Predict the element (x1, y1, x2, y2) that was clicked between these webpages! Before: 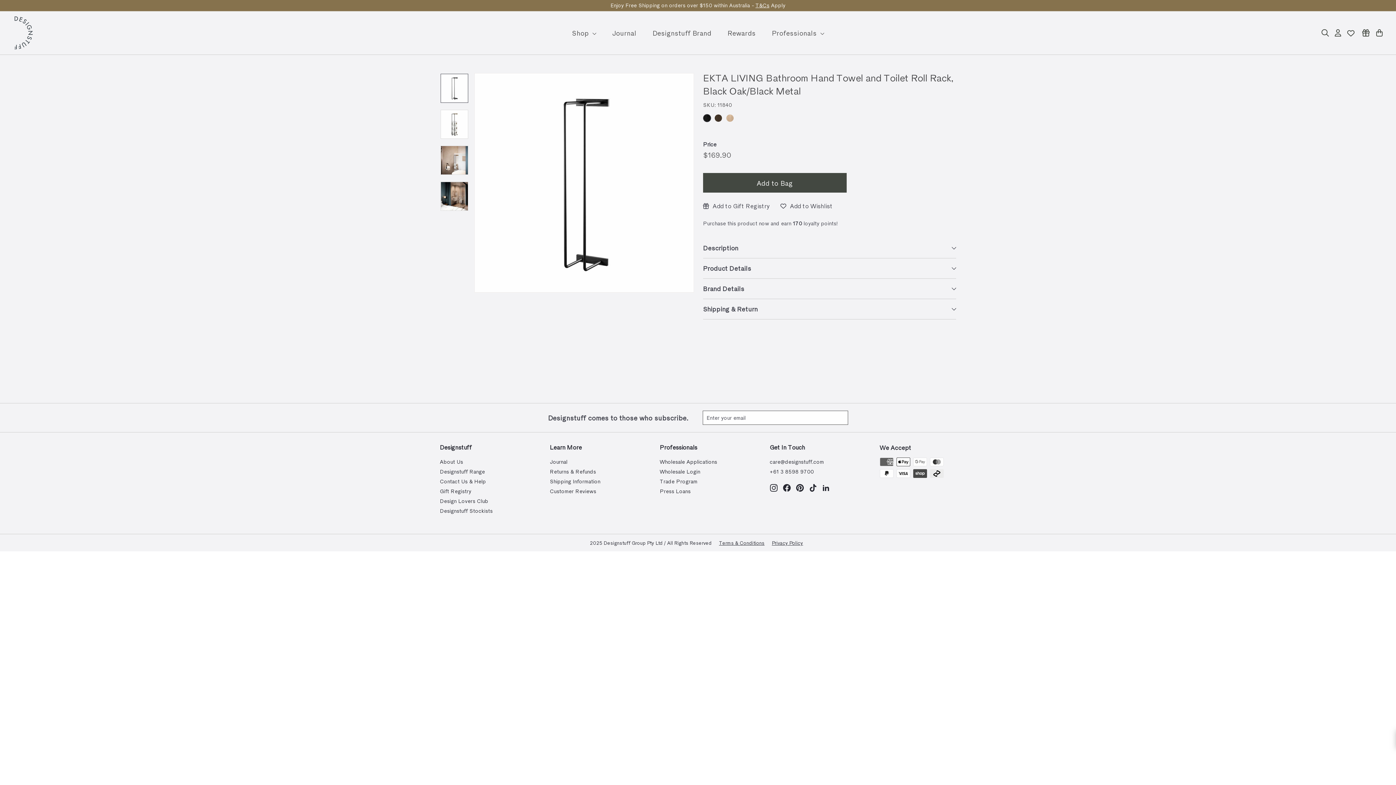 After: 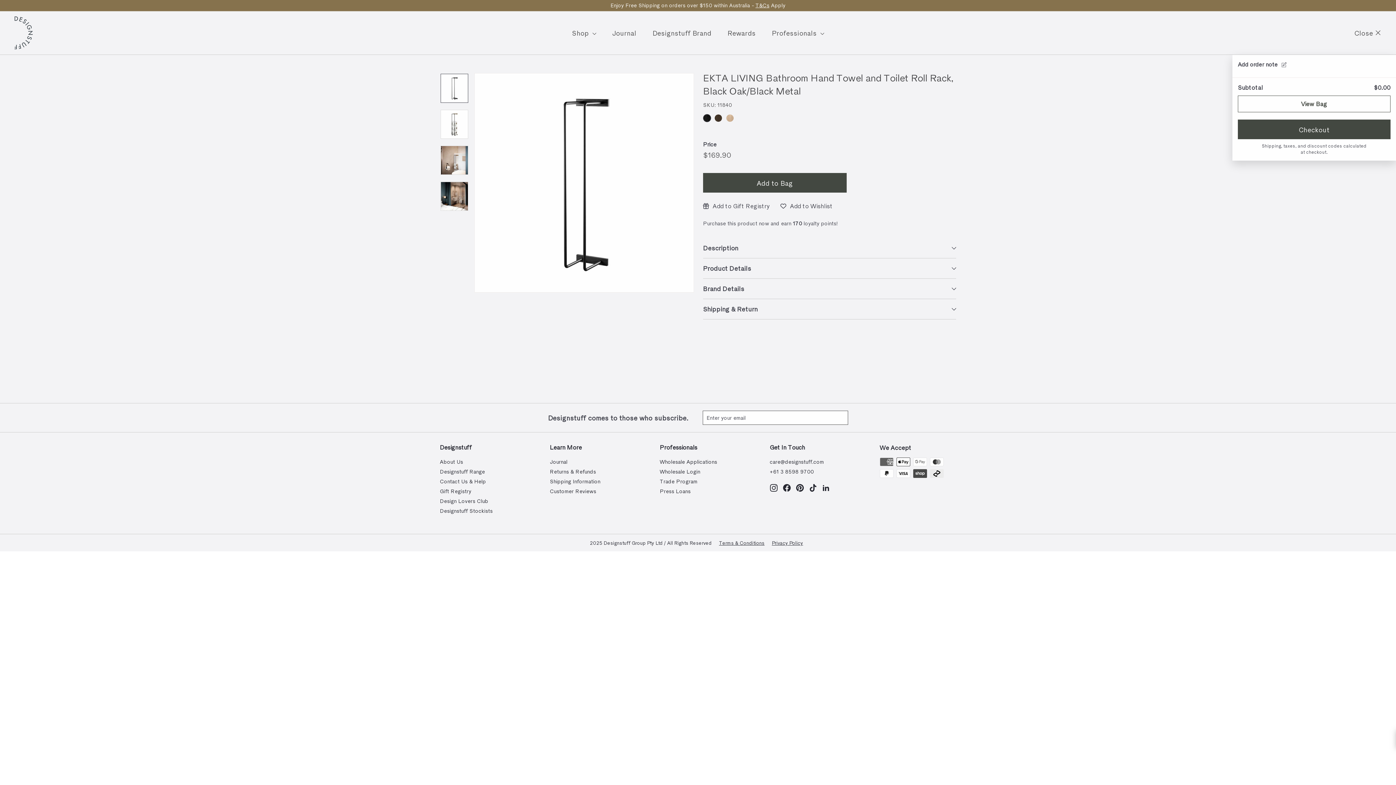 Action: label: Cart bbox: (1373, 29, 1386, 36)